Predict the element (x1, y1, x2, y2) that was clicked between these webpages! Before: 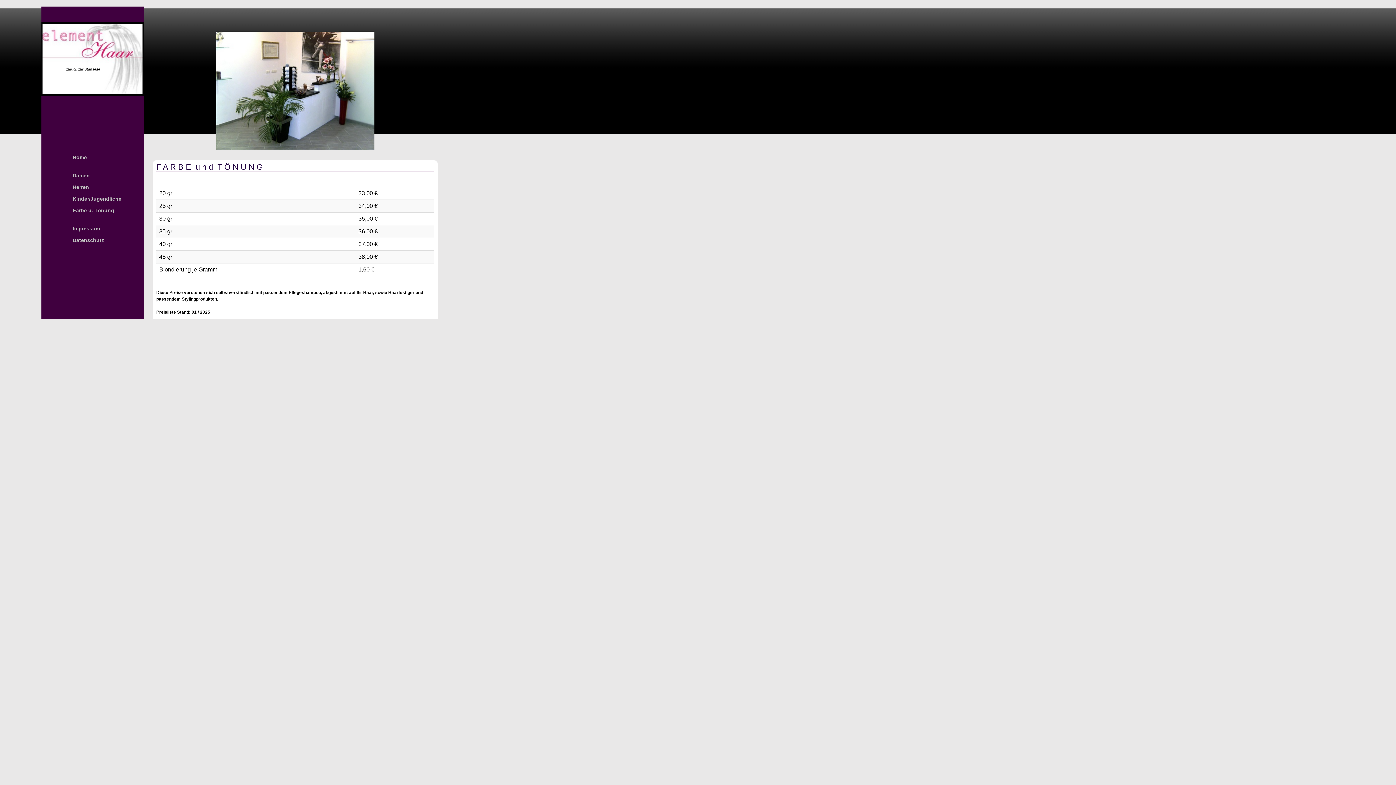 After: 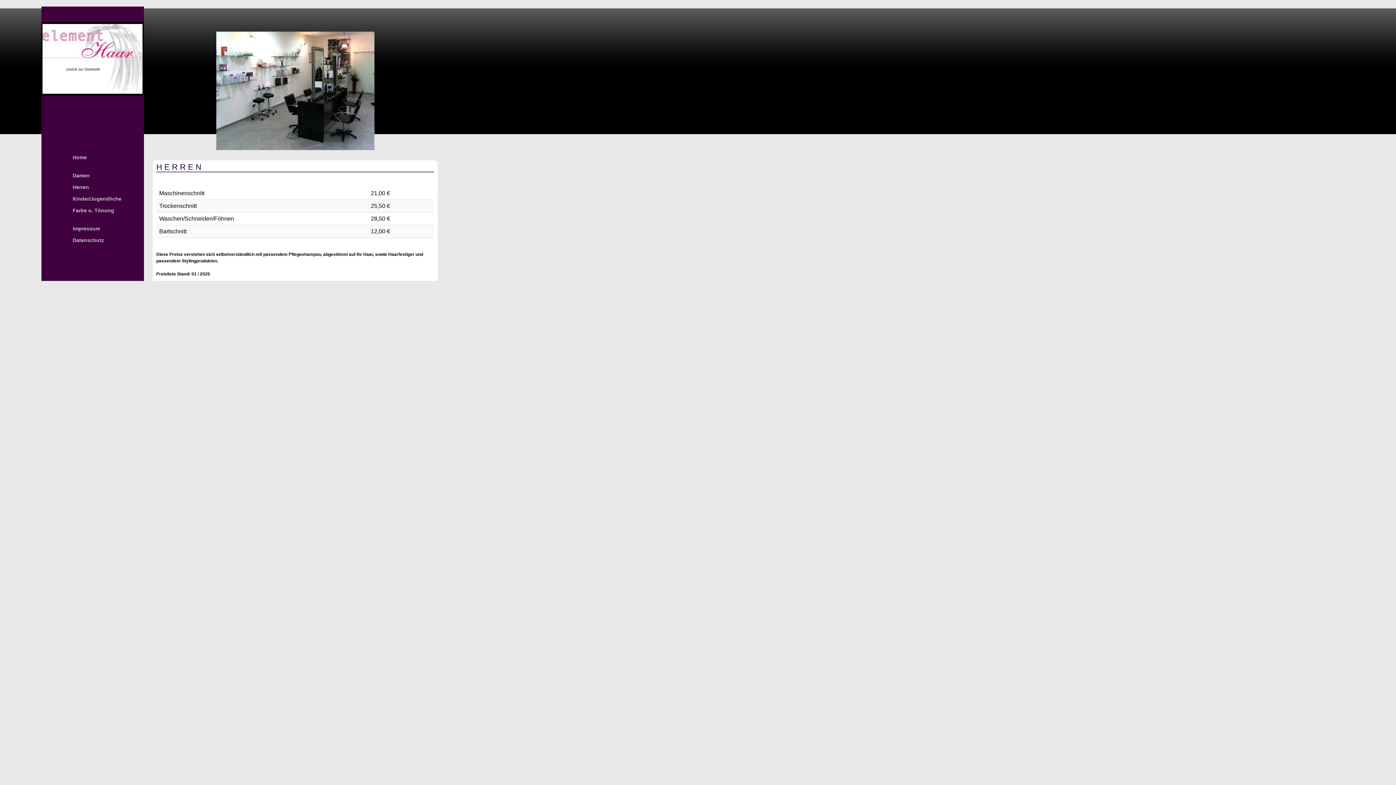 Action: label: Herren bbox: (36, 183, 152, 194)